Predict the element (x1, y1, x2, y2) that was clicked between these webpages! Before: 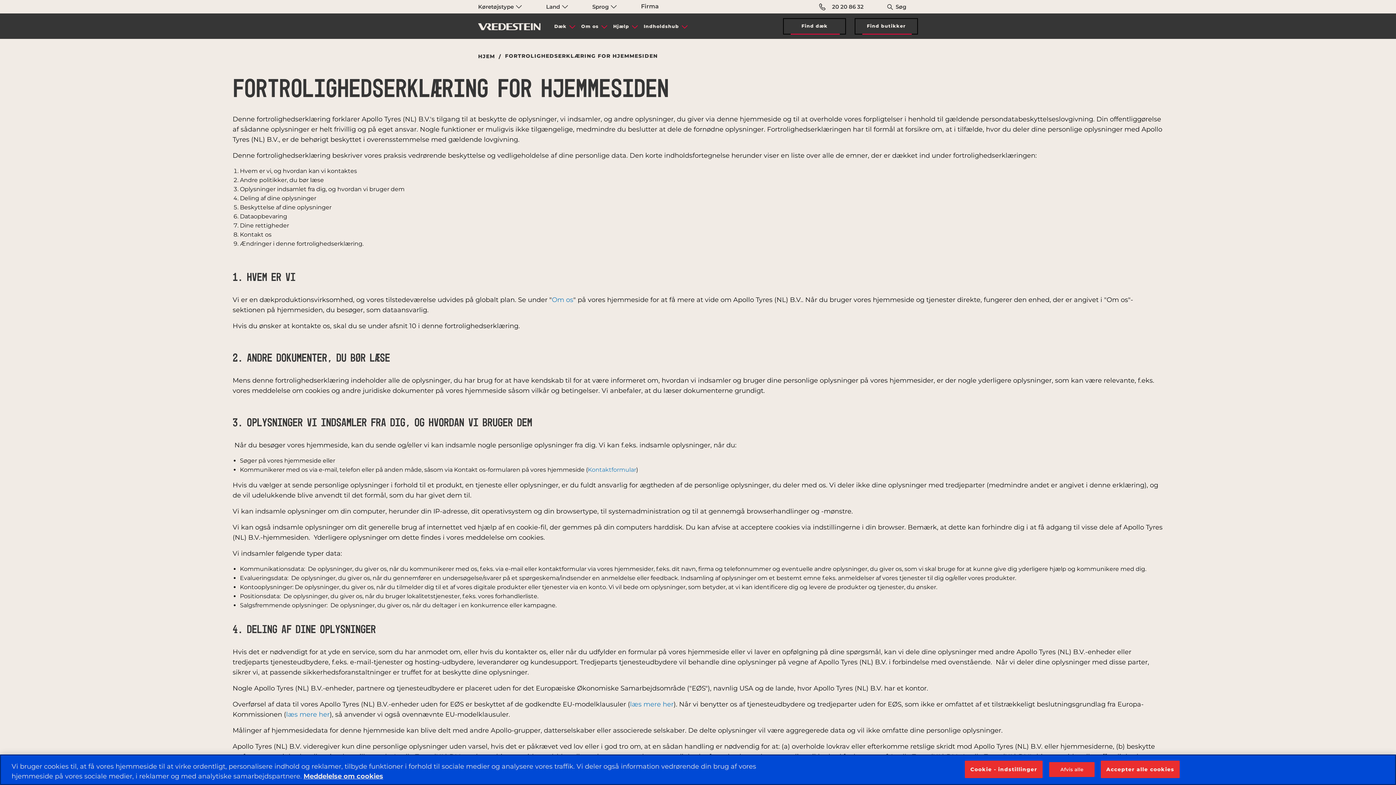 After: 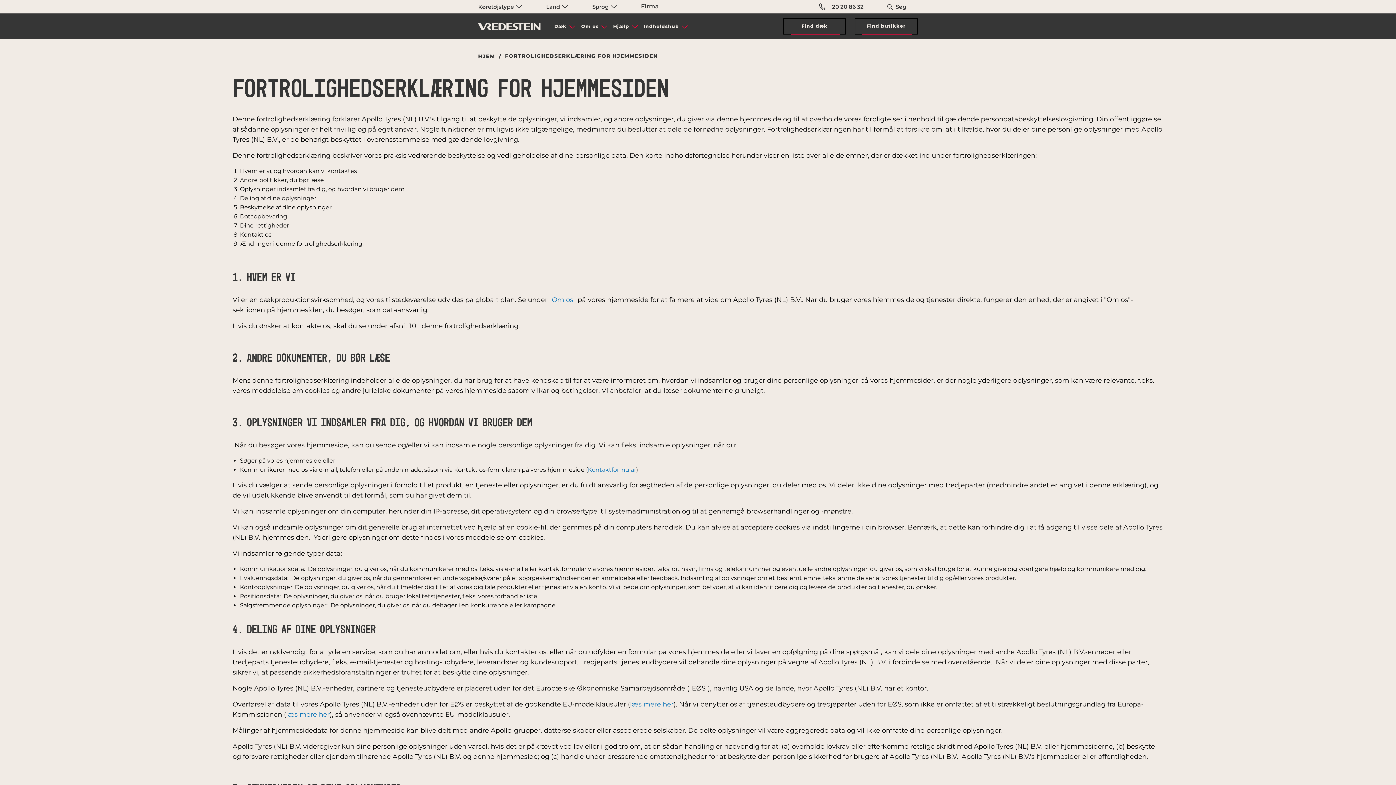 Action: bbox: (1101, 761, 1180, 778) label: Accepter alle cookies